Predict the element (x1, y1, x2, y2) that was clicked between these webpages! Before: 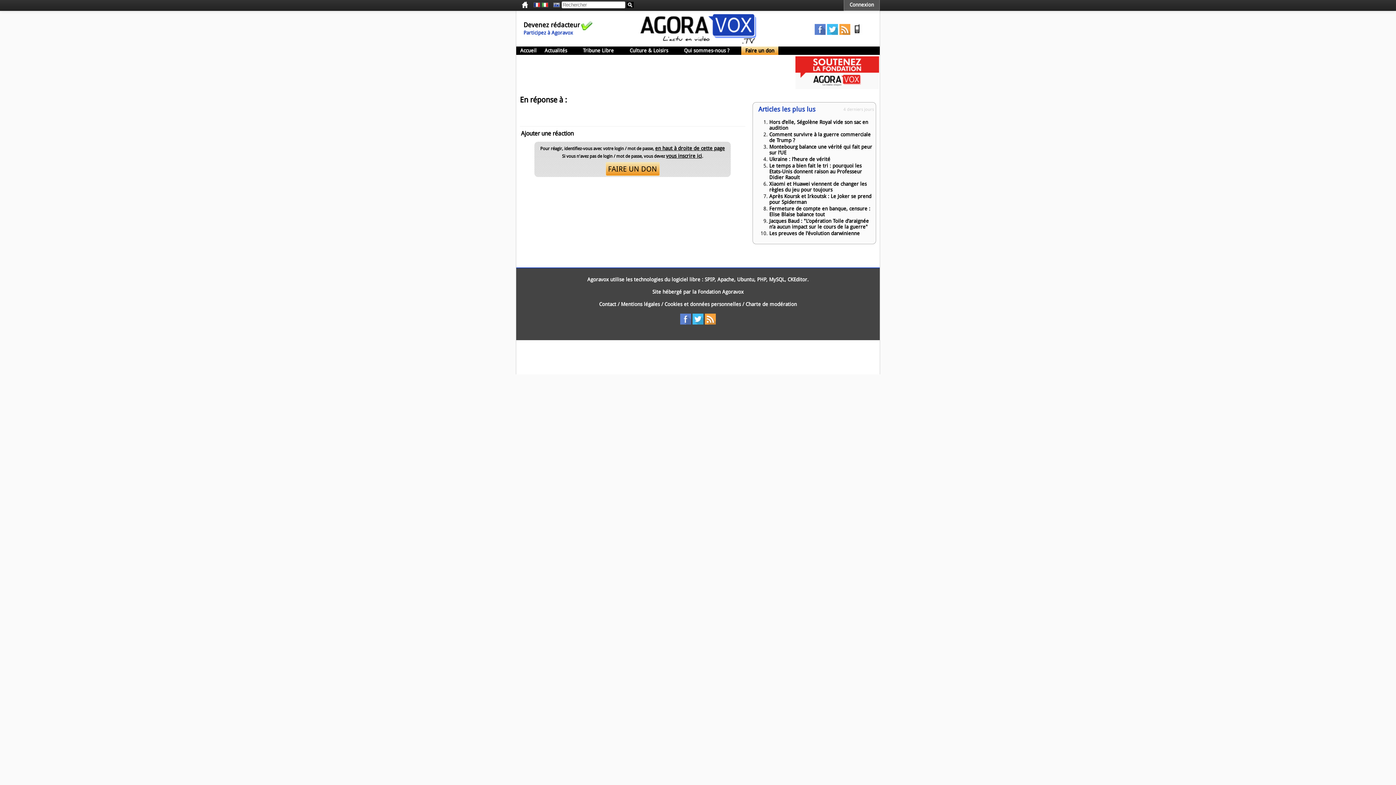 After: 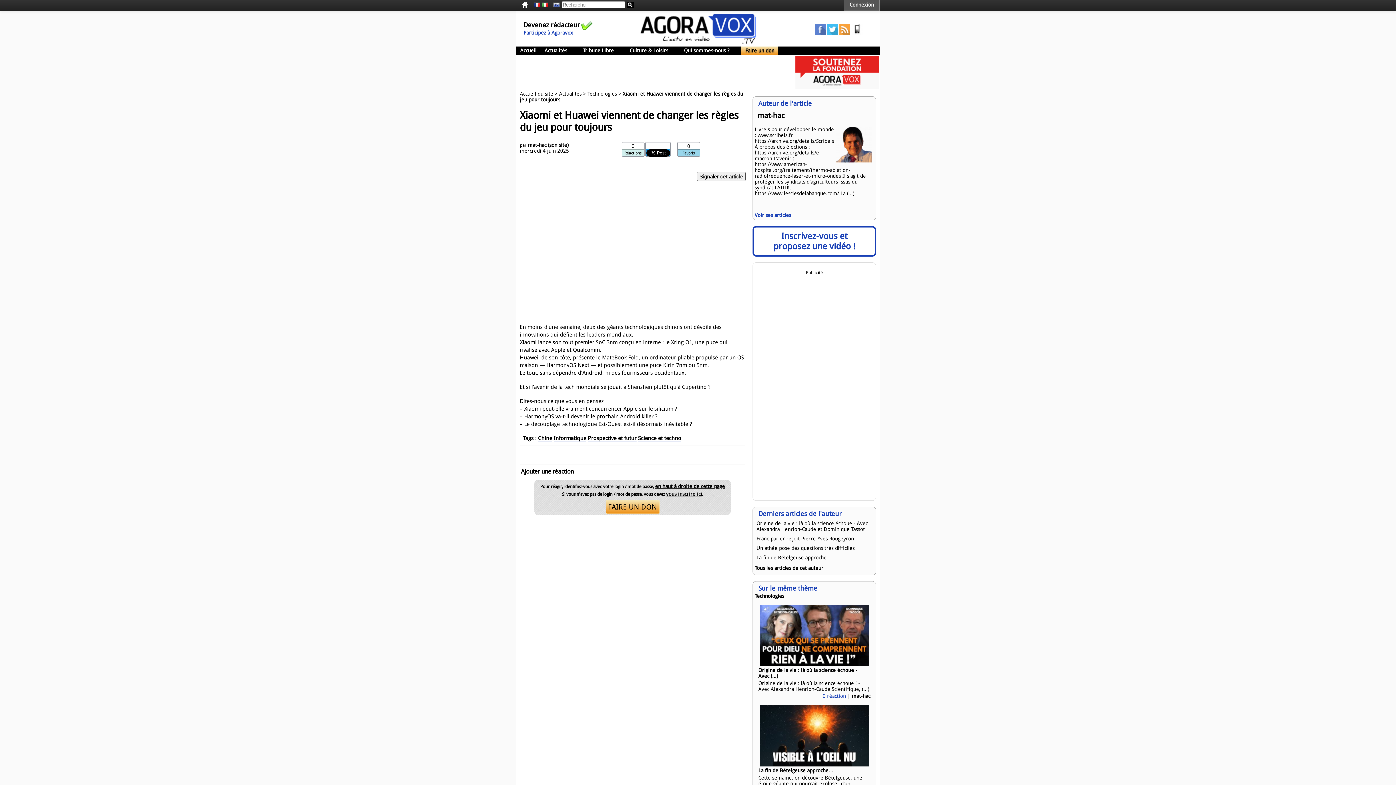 Action: label: Xiaomi et Huawei viennent de changer les règles du jeu pour toujours bbox: (769, 181, 866, 192)